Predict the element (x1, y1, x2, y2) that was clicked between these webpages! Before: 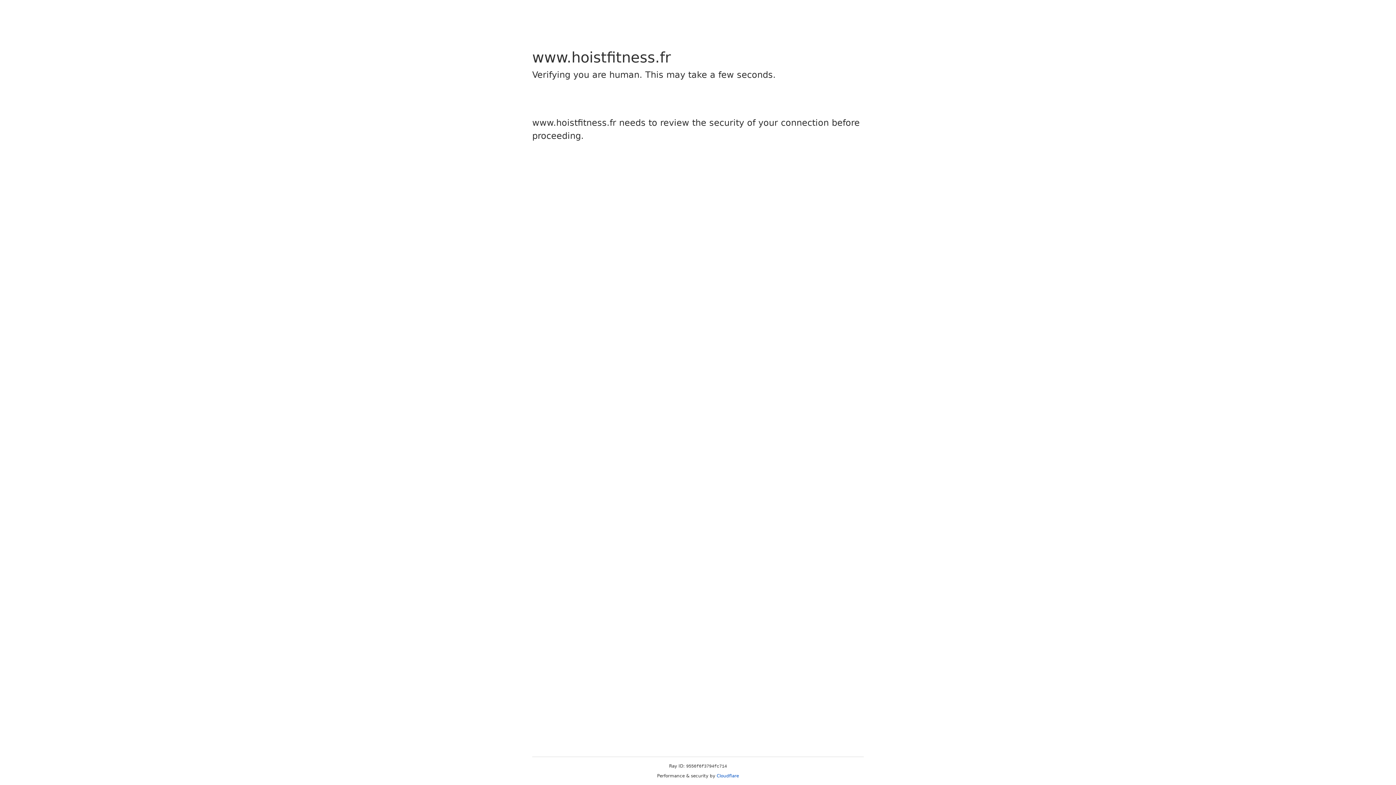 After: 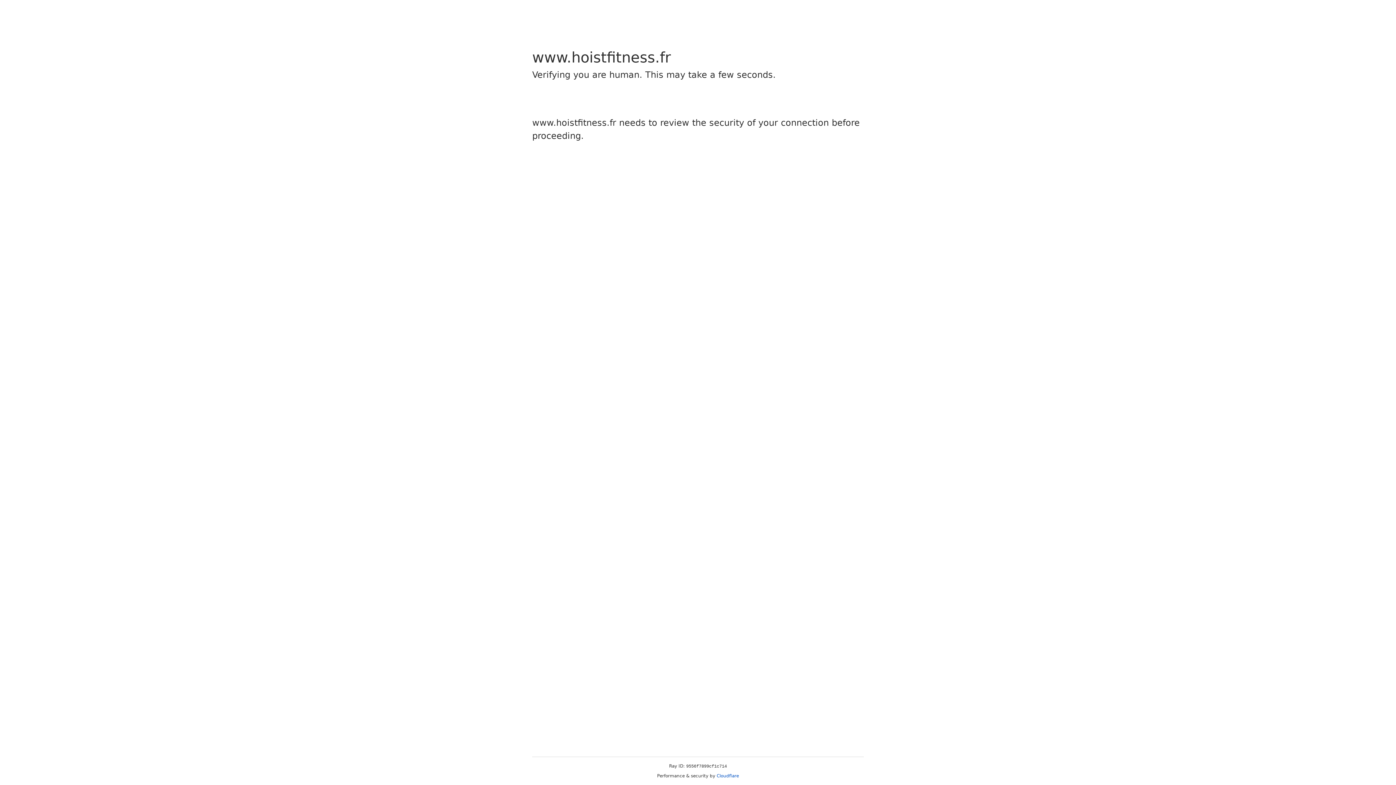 Action: bbox: (716, 773, 739, 778) label: Cloudflare